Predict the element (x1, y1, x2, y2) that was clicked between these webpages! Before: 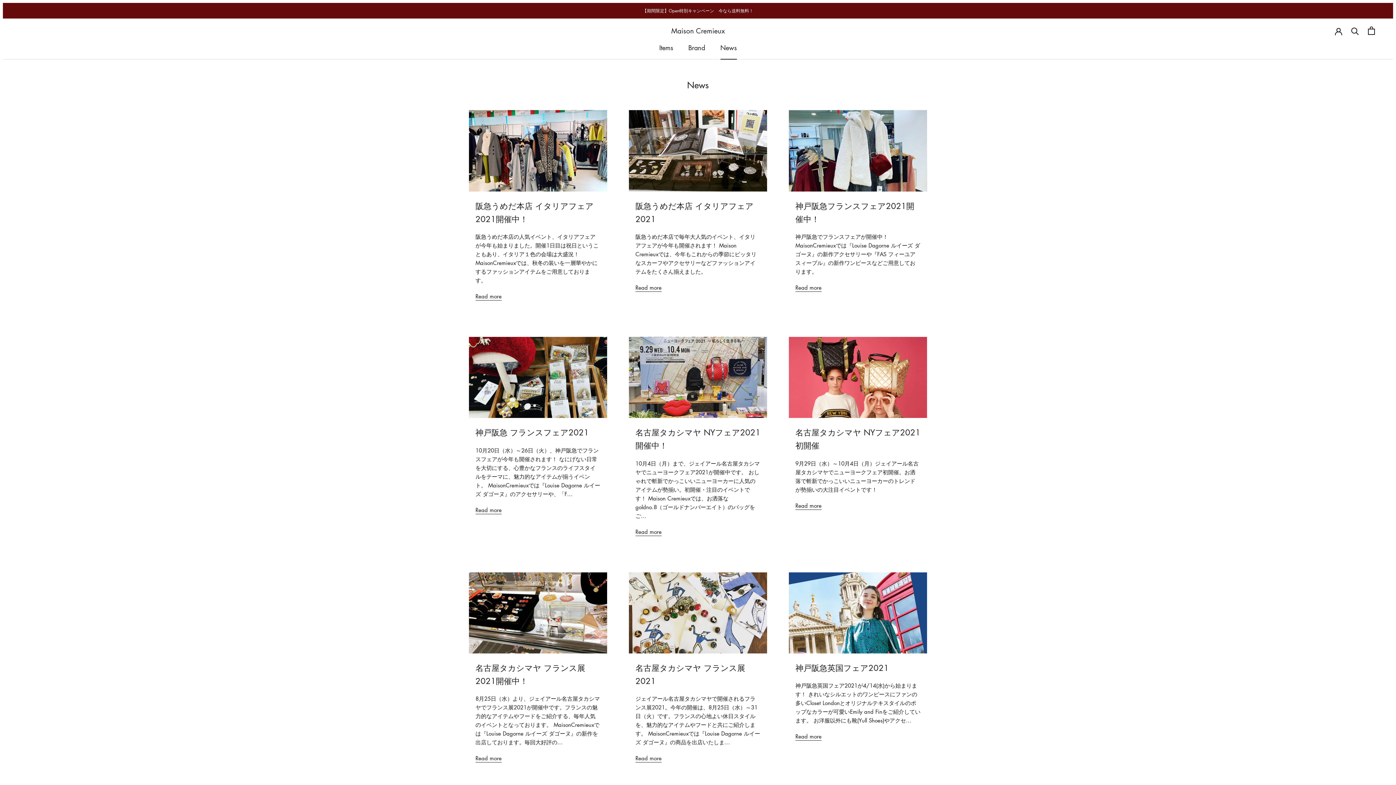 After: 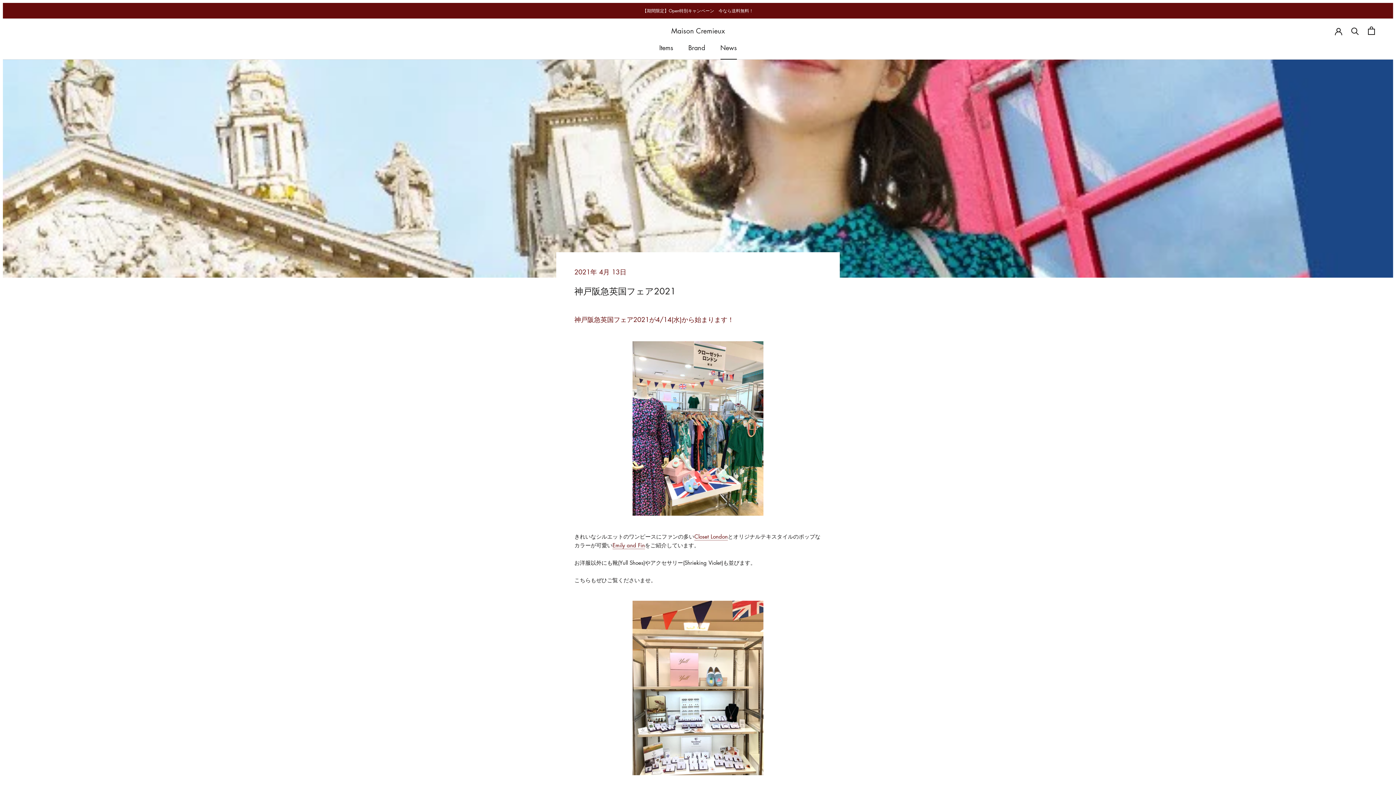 Action: label: Read more bbox: (795, 732, 821, 741)